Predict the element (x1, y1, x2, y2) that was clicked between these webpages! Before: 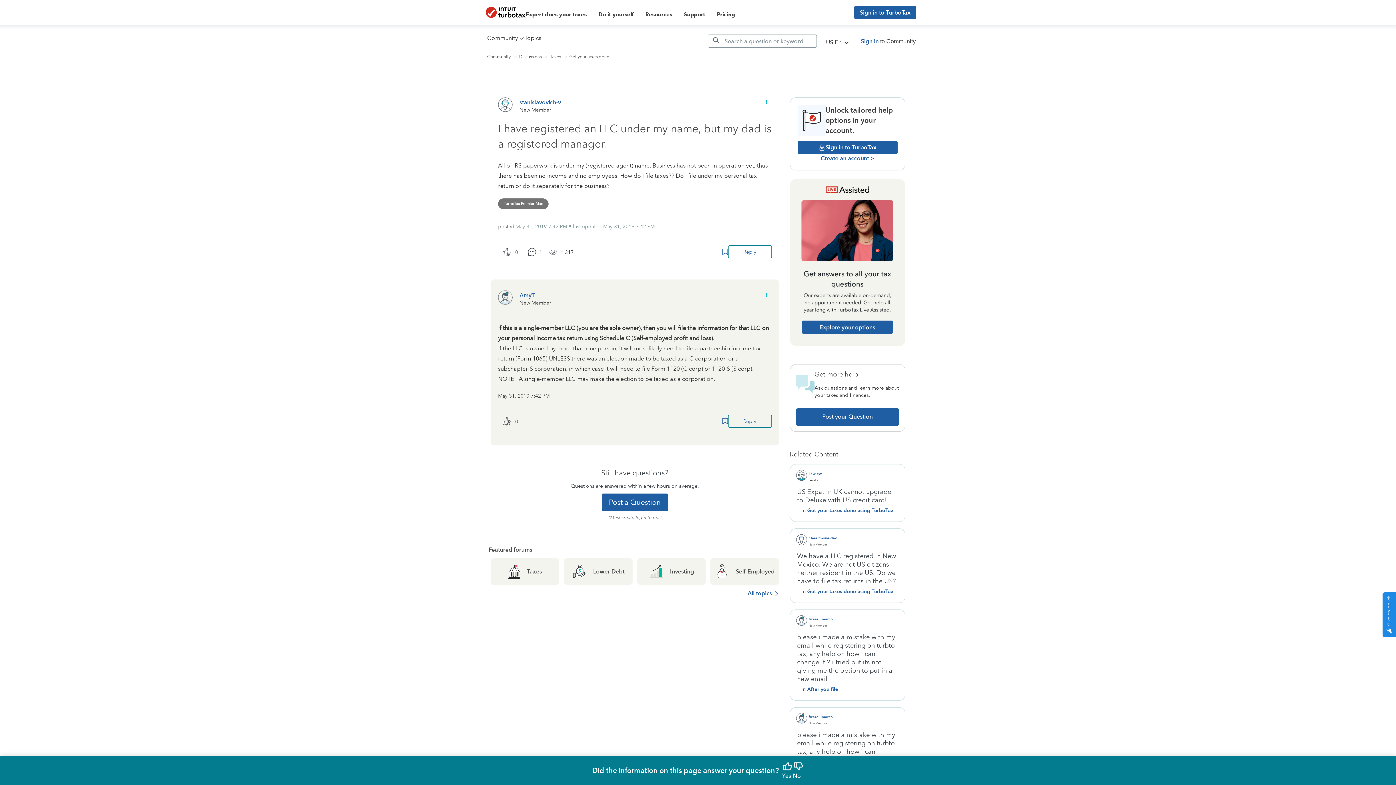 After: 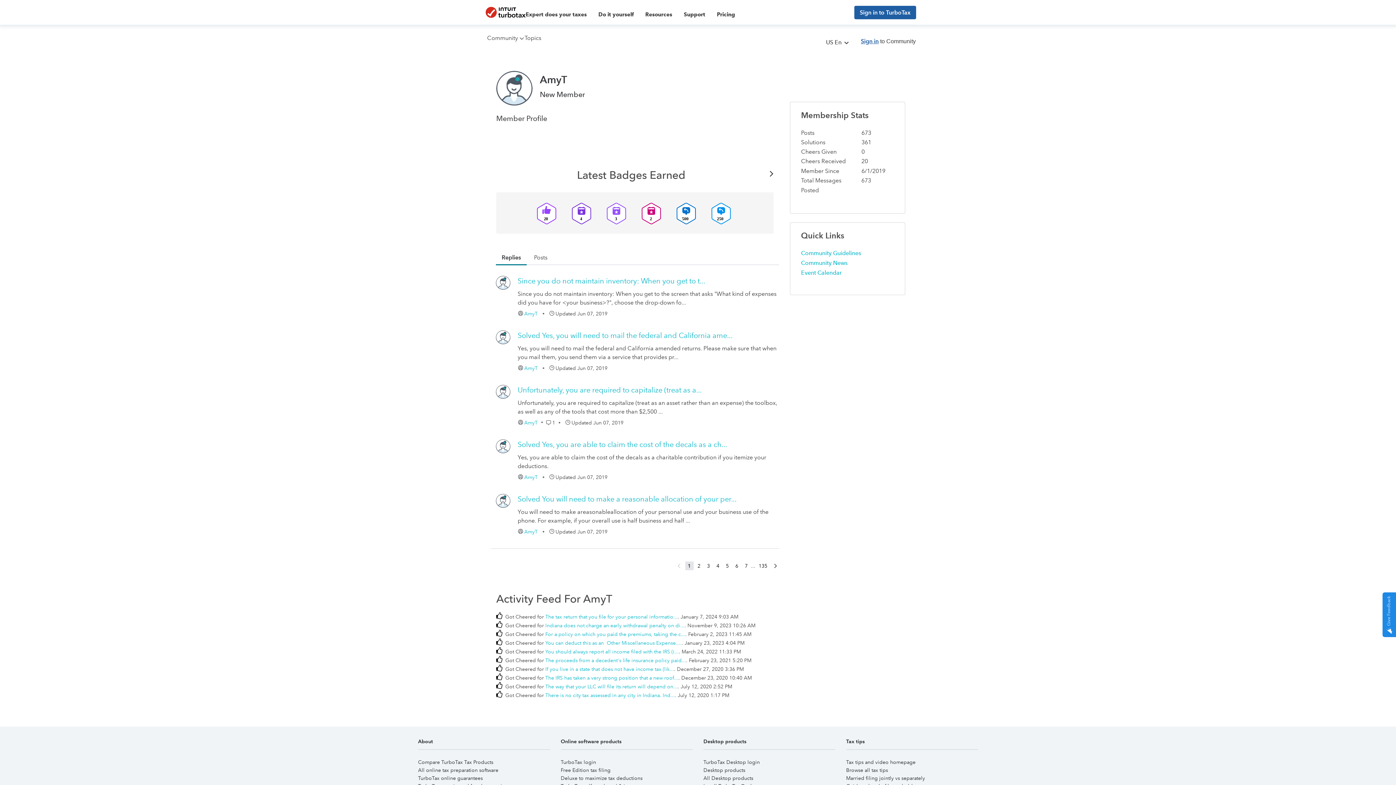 Action: bbox: (519, 292, 534, 298) label: View Profile of AmyT